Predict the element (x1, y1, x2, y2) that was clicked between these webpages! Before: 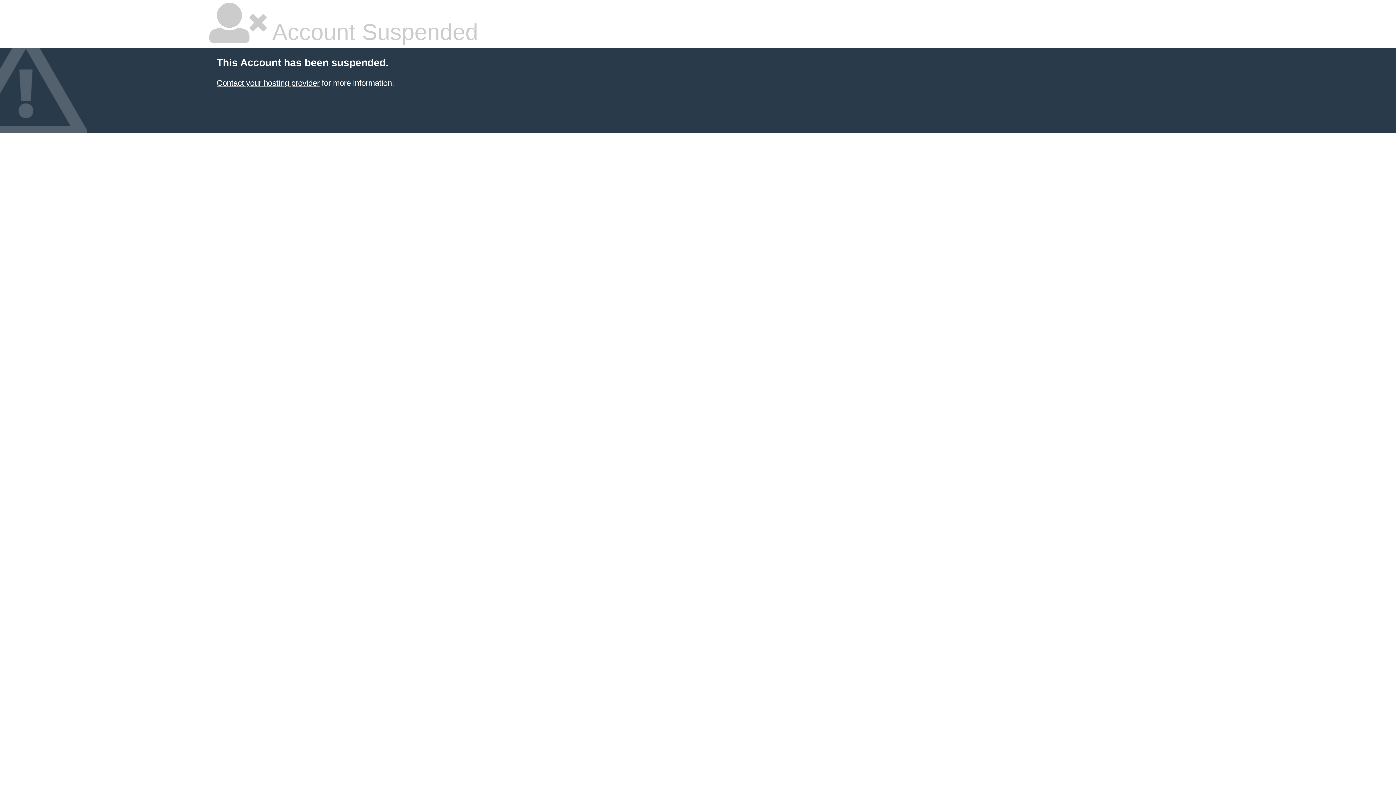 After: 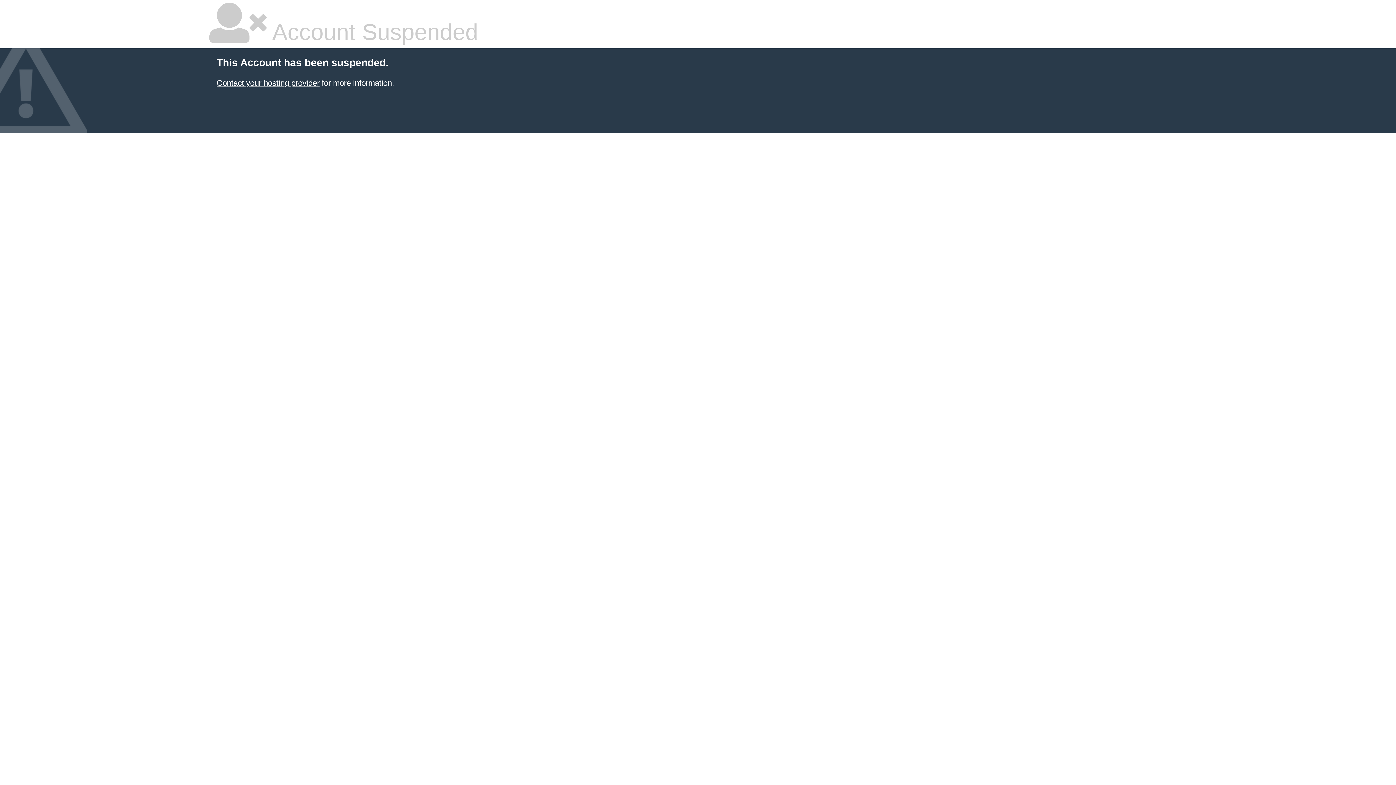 Action: label: Contact your hosting provider bbox: (216, 78, 319, 87)